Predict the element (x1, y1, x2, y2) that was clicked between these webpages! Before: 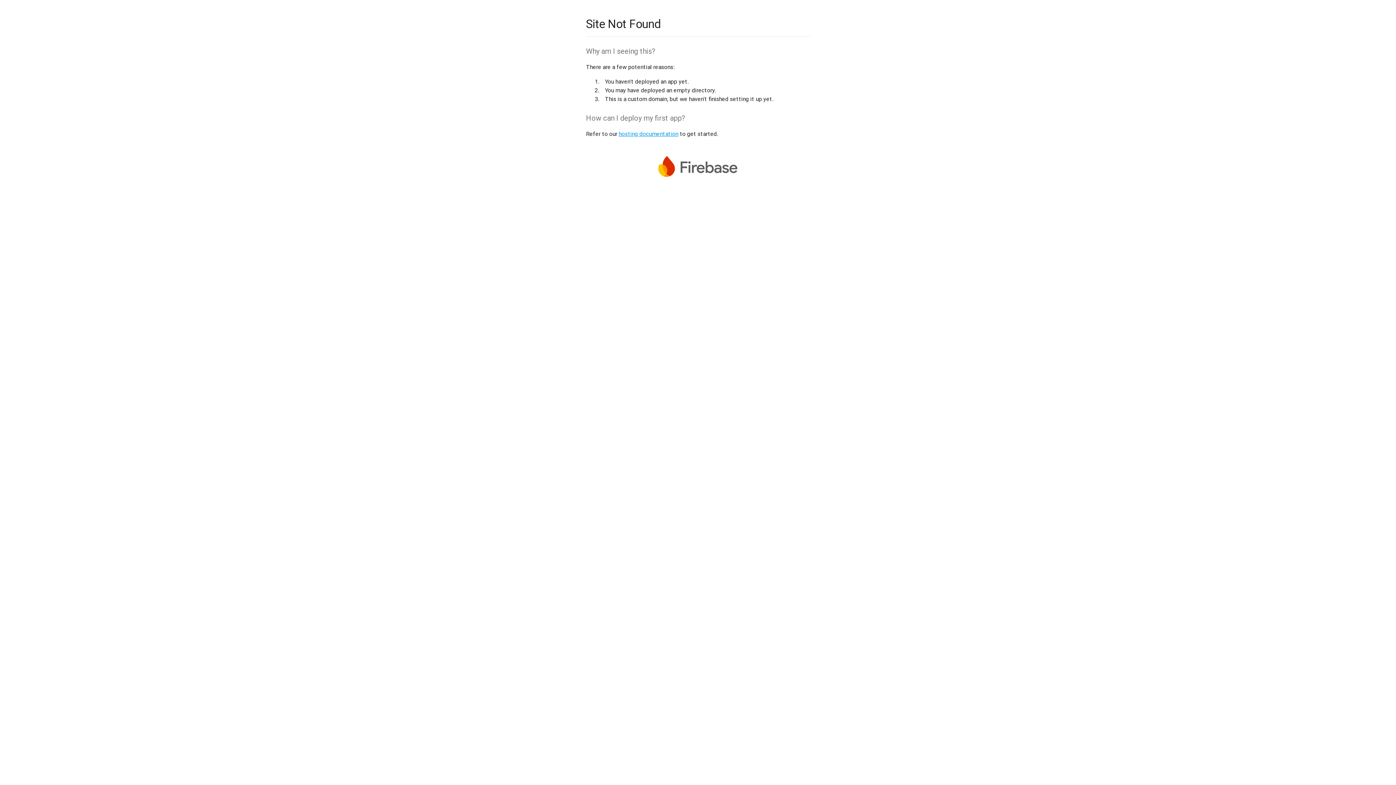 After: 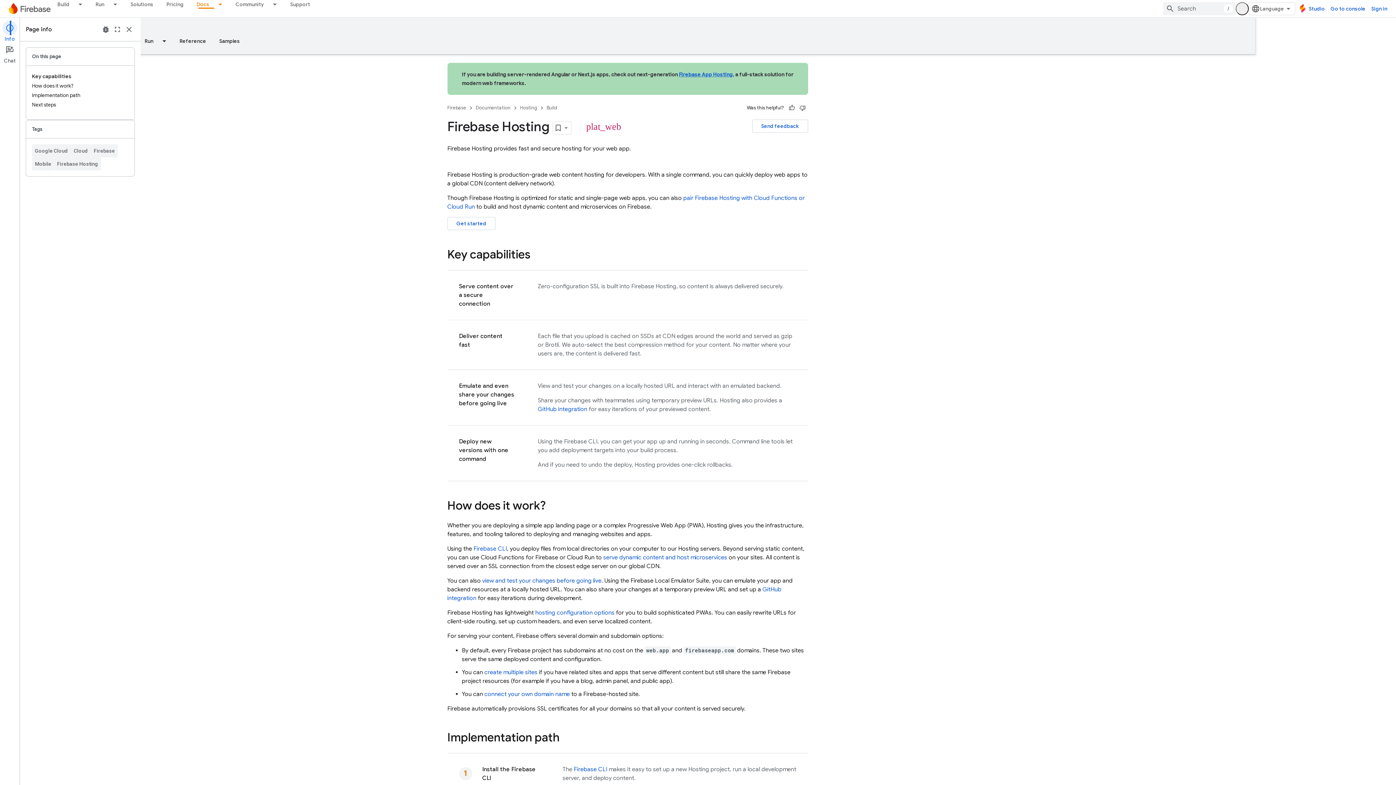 Action: bbox: (618, 130, 678, 137) label: hosting documentation